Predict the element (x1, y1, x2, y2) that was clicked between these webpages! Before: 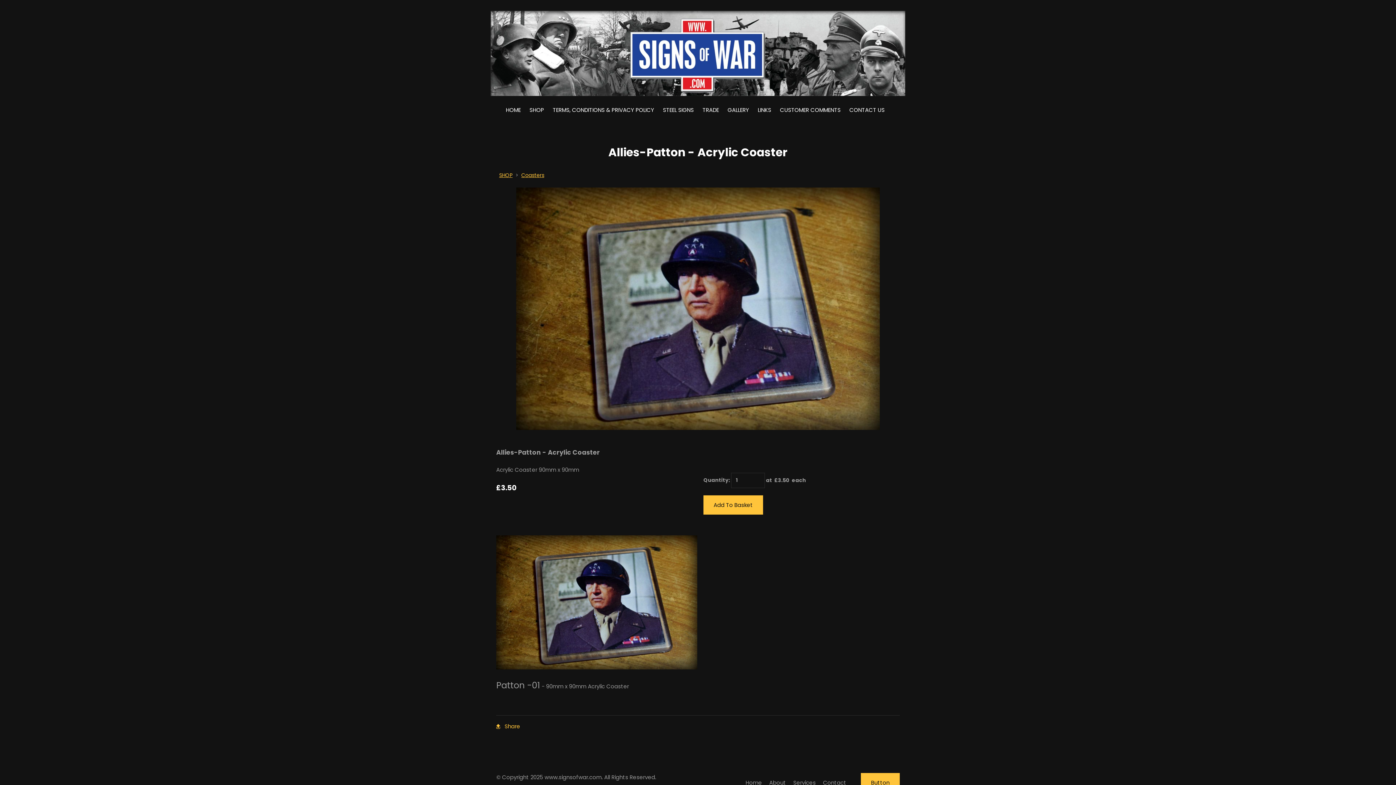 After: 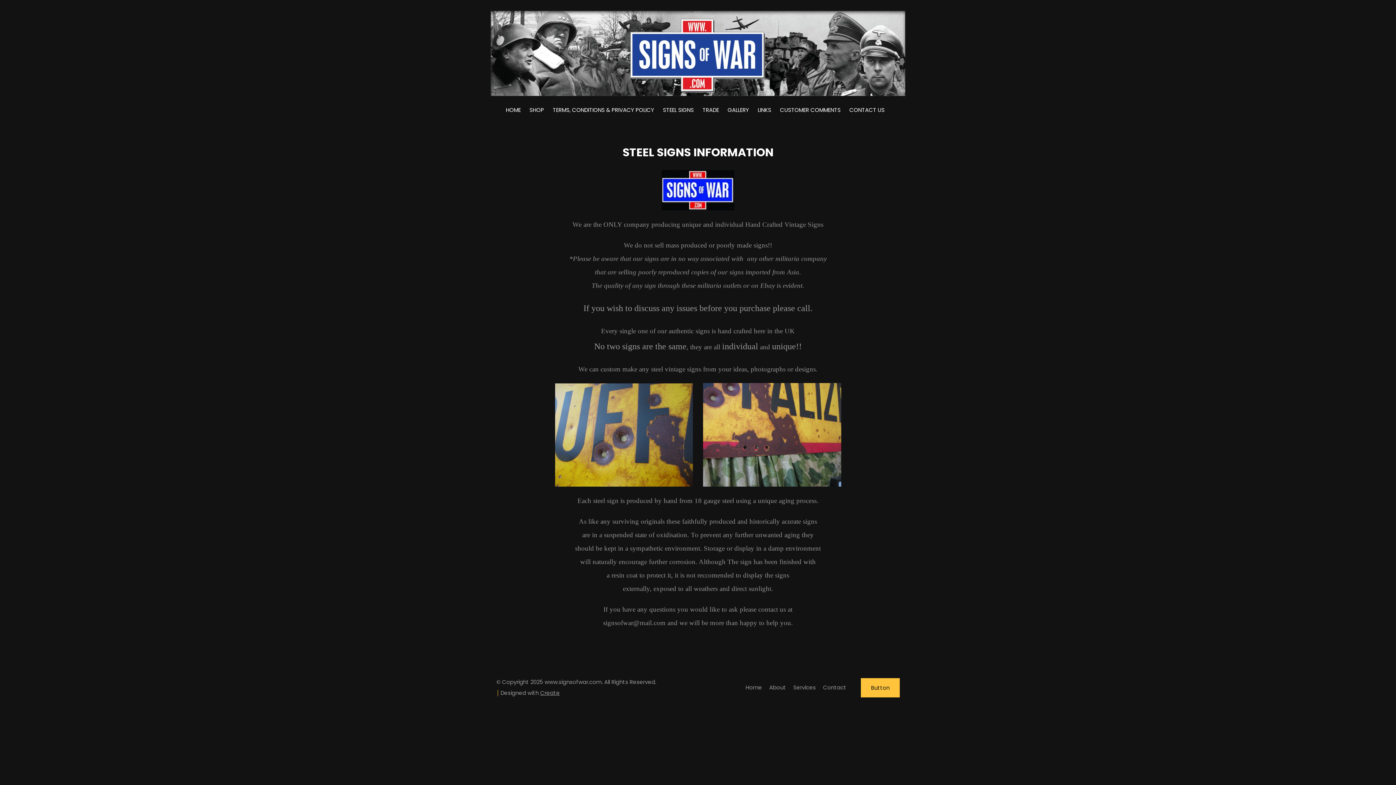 Action: label: STEEL SIGNS bbox: (658, 101, 698, 118)